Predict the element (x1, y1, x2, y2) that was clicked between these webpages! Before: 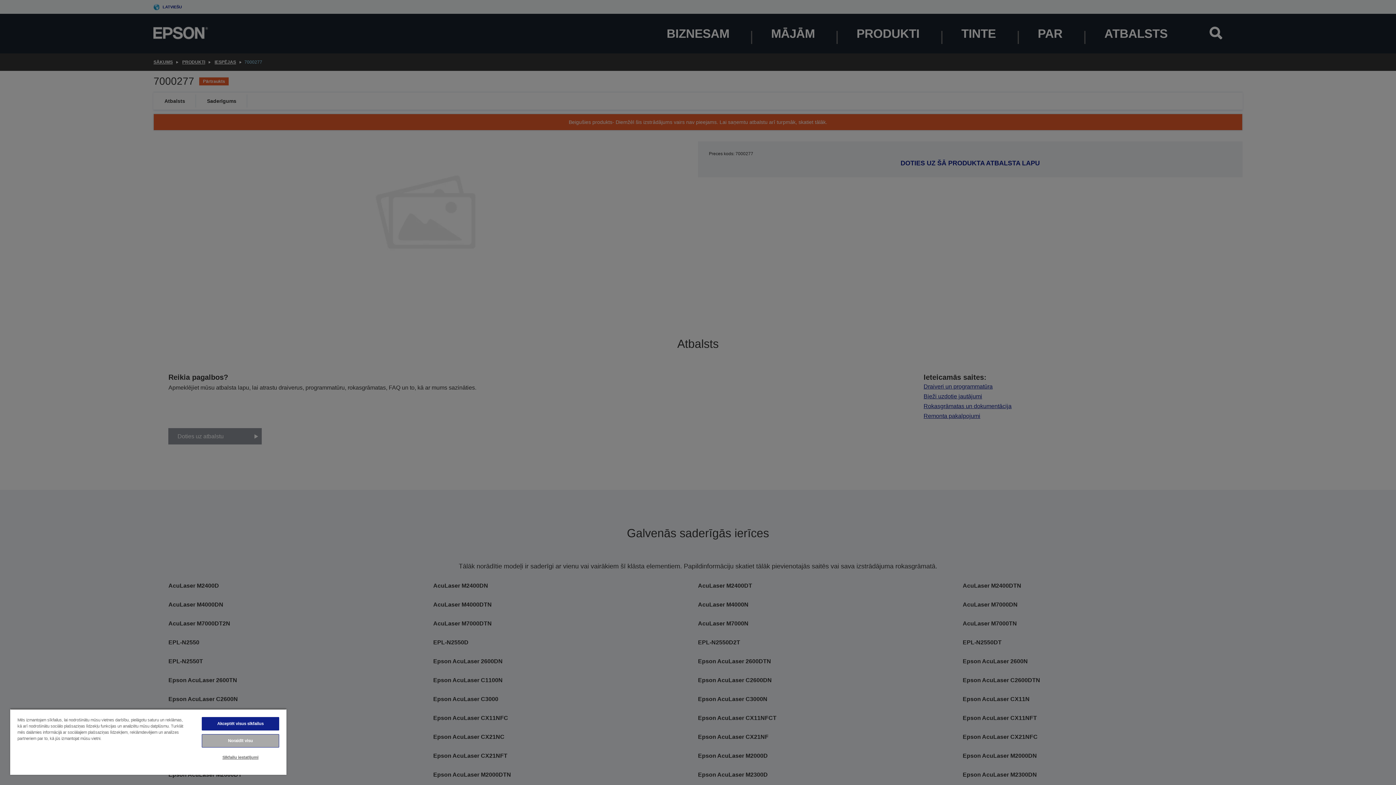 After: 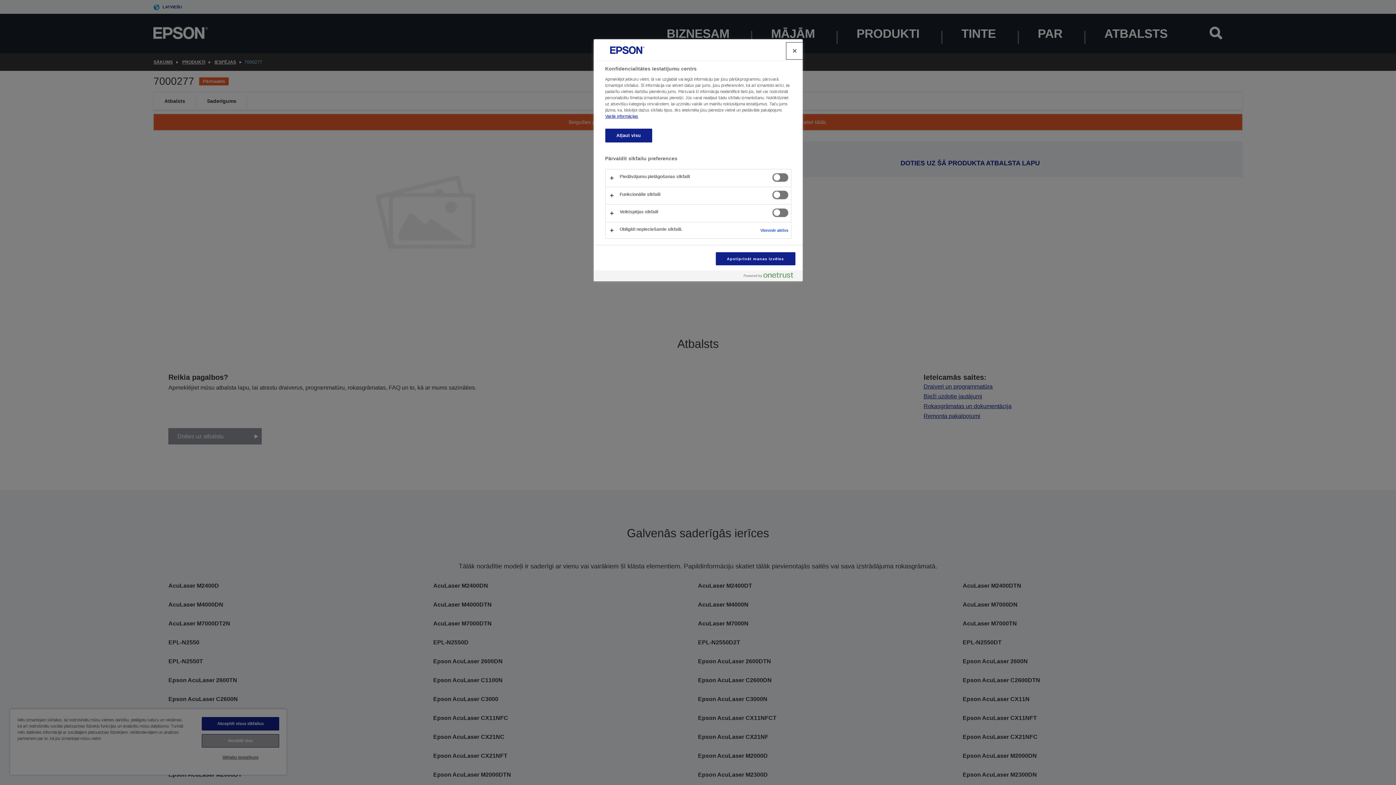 Action: label: Sīkfailu iestatījumi bbox: (201, 751, 279, 764)